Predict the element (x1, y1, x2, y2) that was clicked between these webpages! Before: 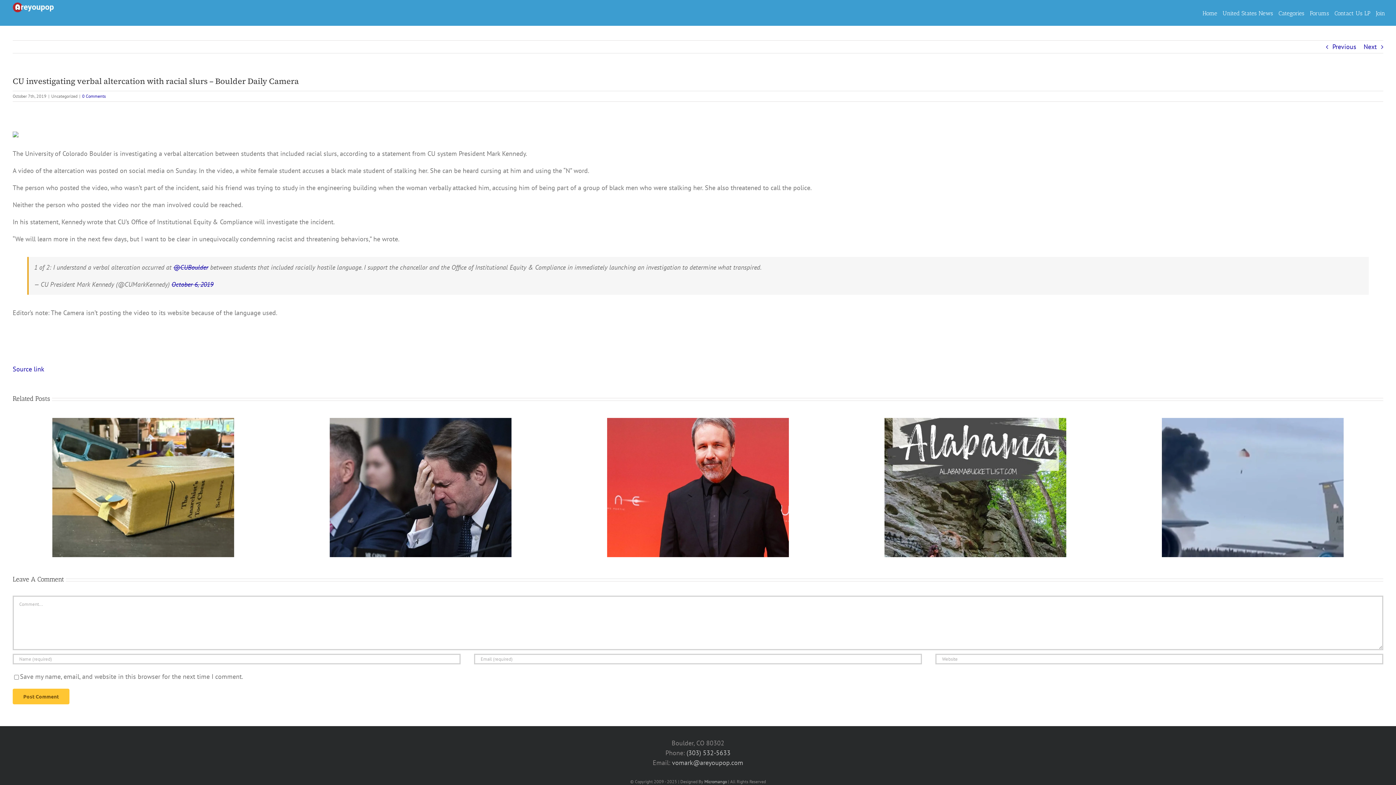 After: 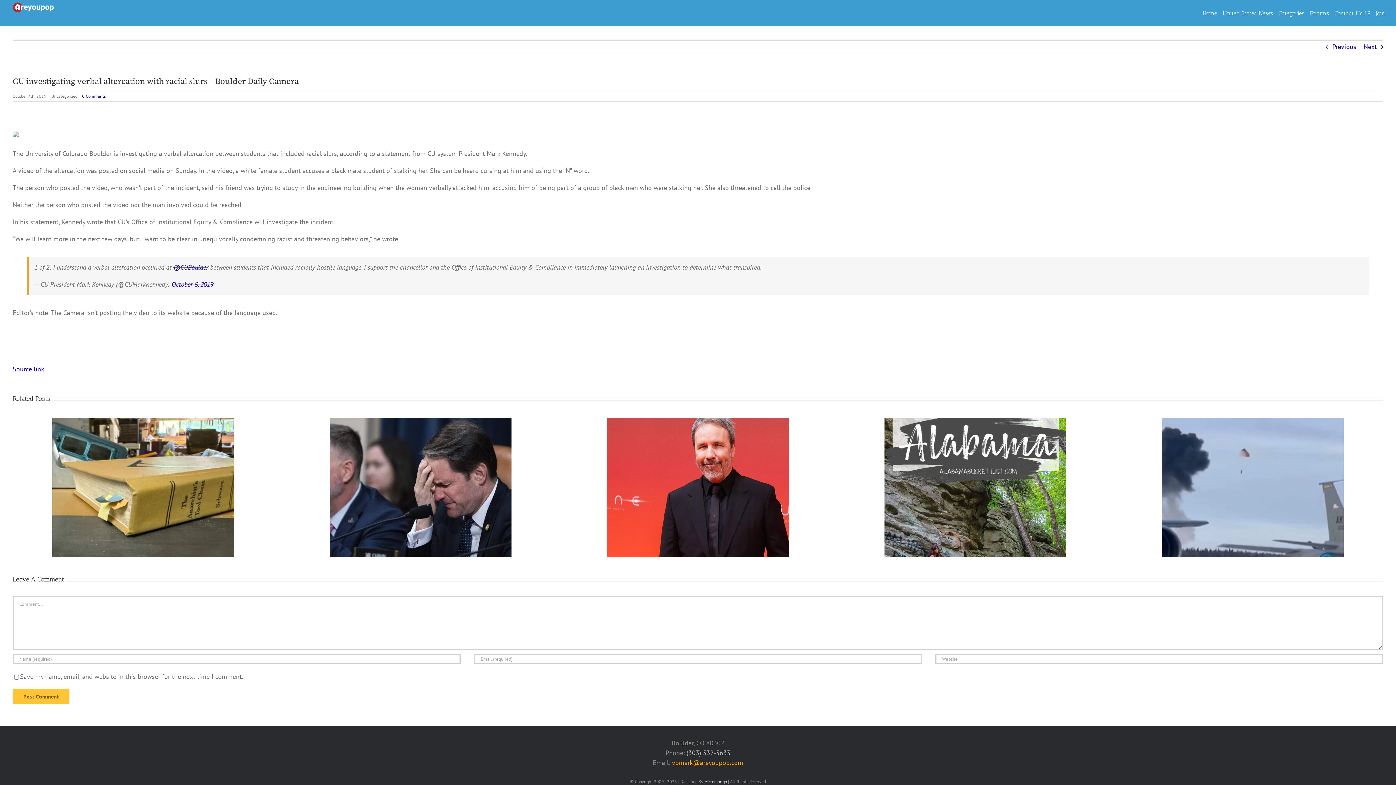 Action: label: vomark@areyoupop.com bbox: (672, 758, 743, 767)